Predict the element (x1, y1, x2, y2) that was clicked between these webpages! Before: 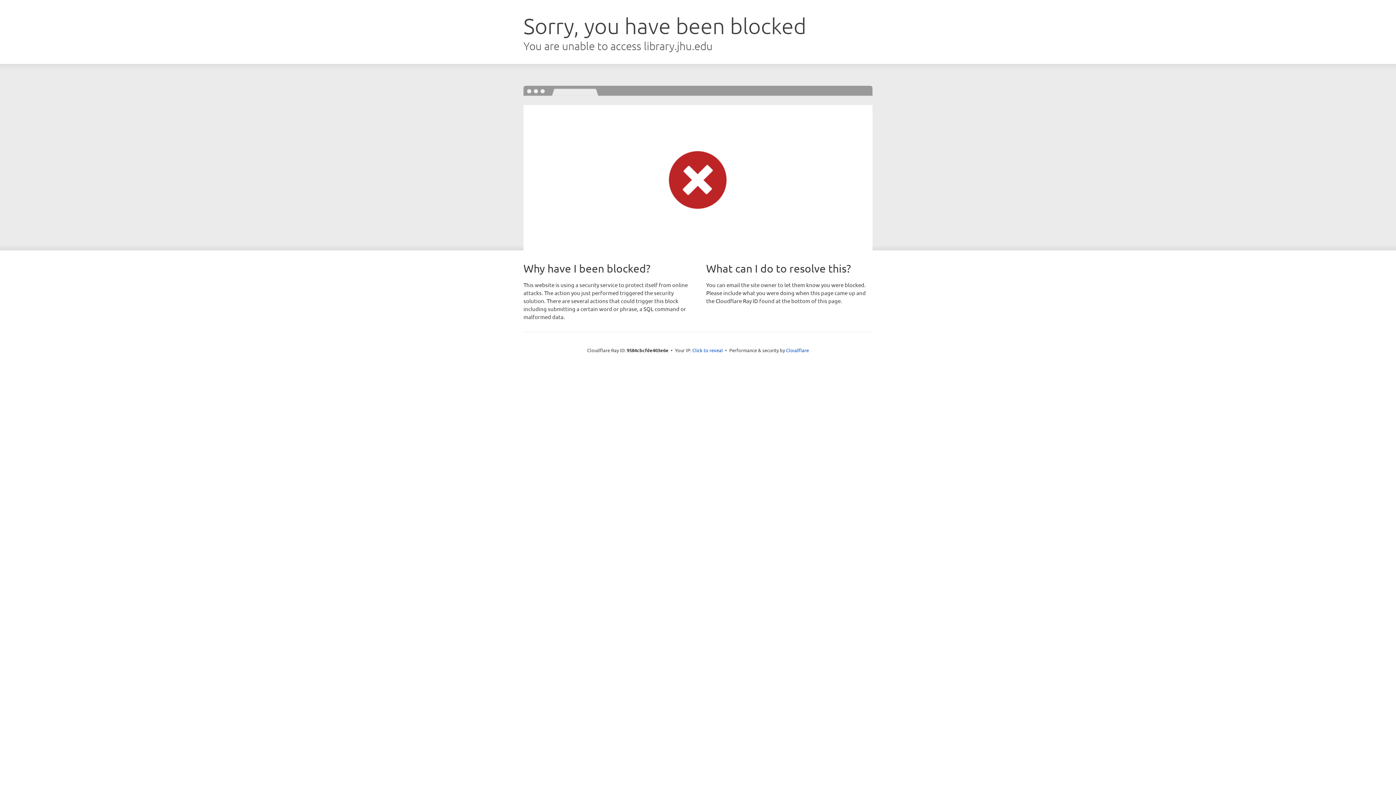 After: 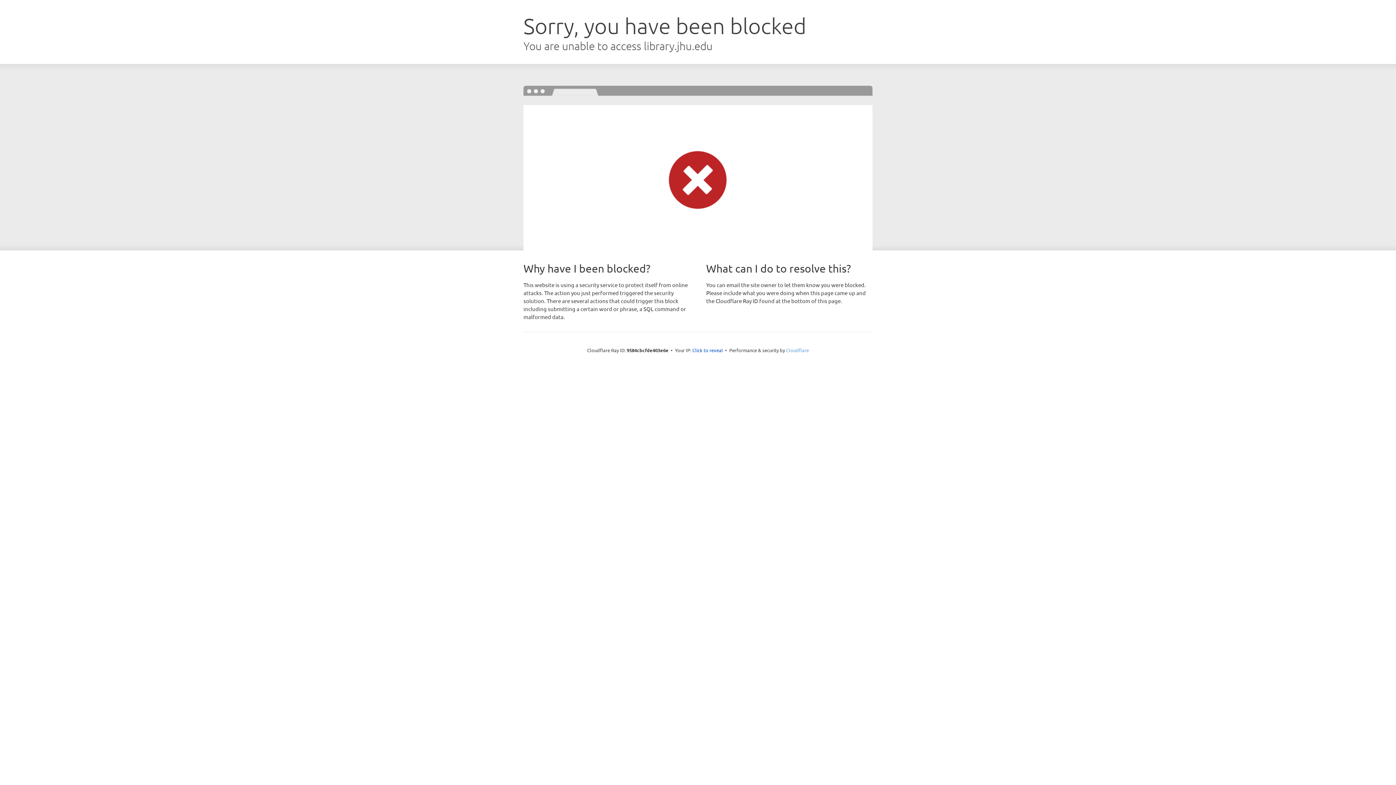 Action: bbox: (786, 347, 809, 353) label: Cloudflare